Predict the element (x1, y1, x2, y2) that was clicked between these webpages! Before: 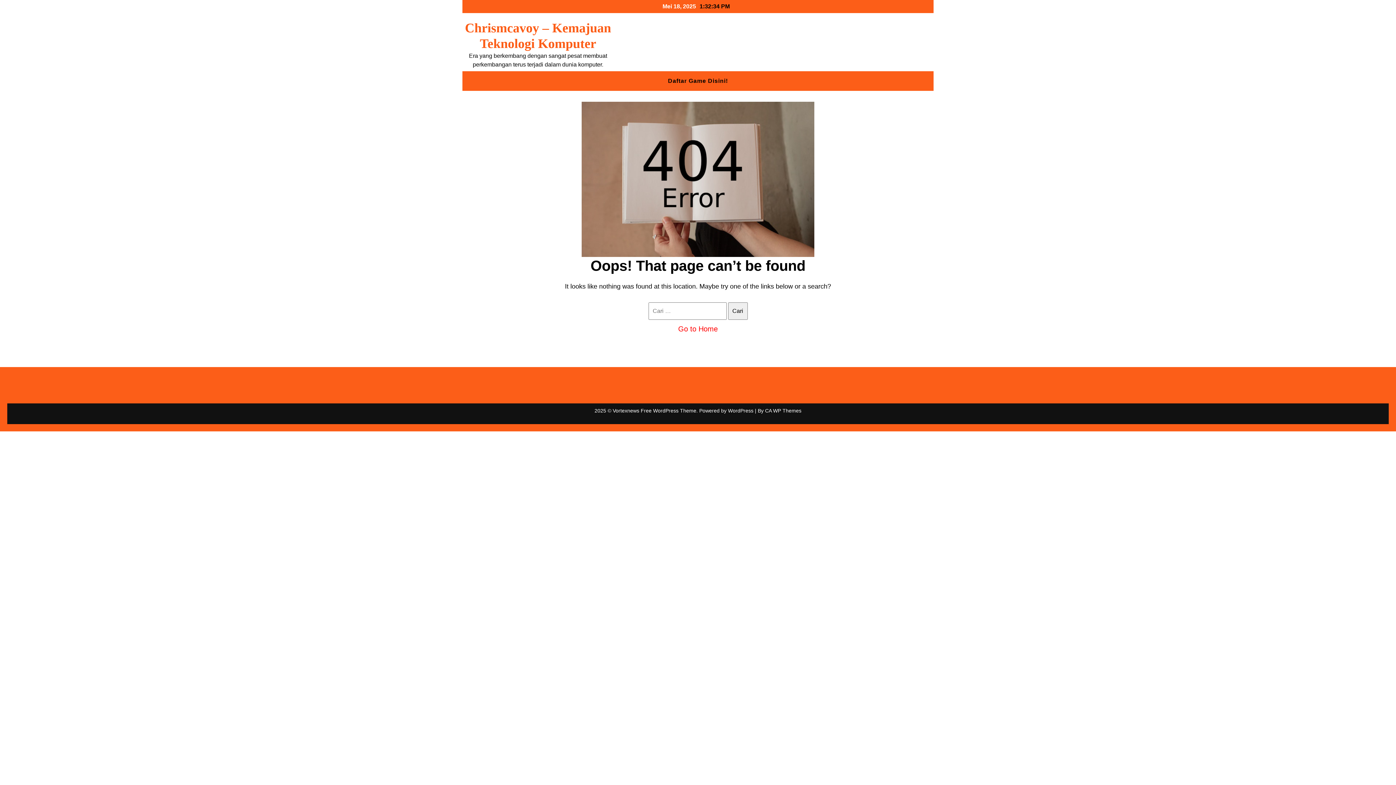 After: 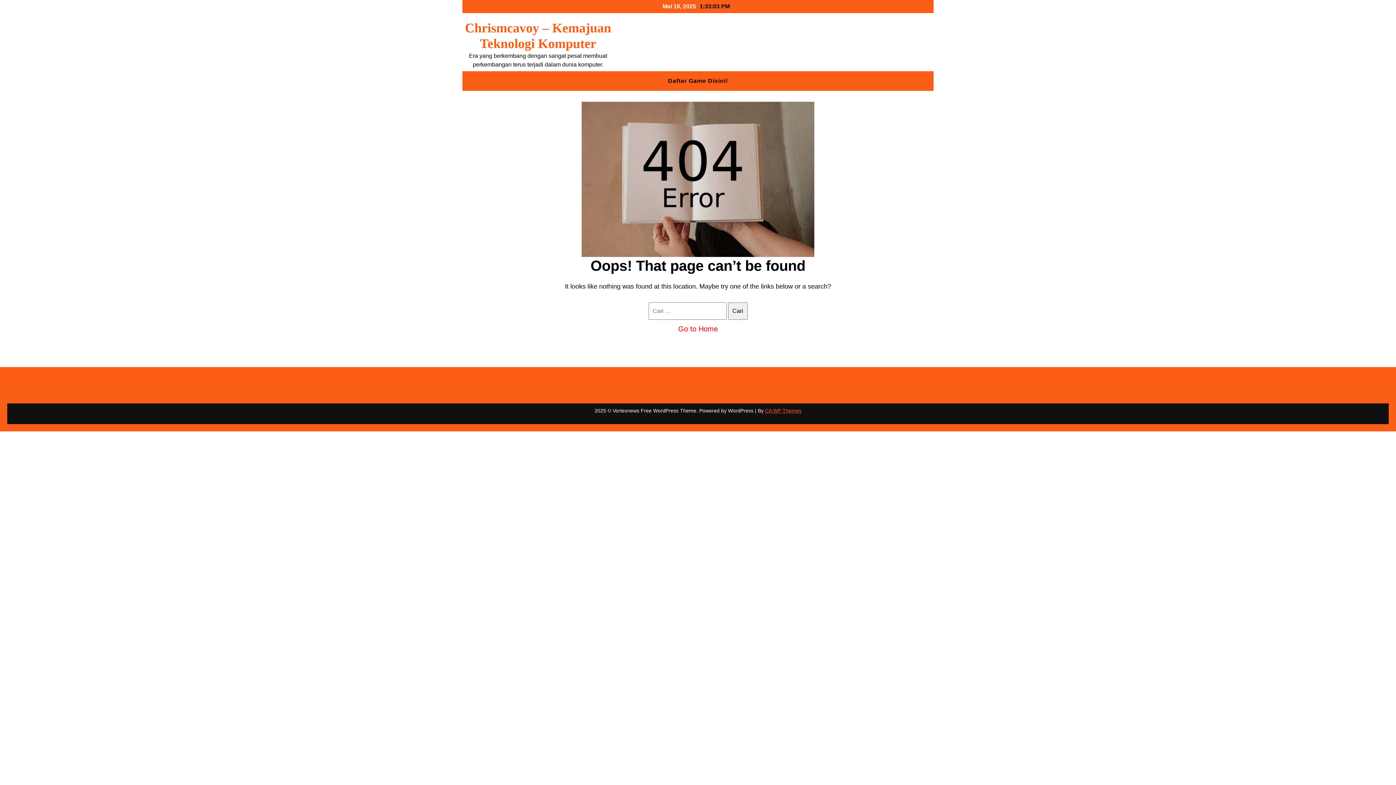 Action: label: CA WP Themes bbox: (765, 408, 801, 413)